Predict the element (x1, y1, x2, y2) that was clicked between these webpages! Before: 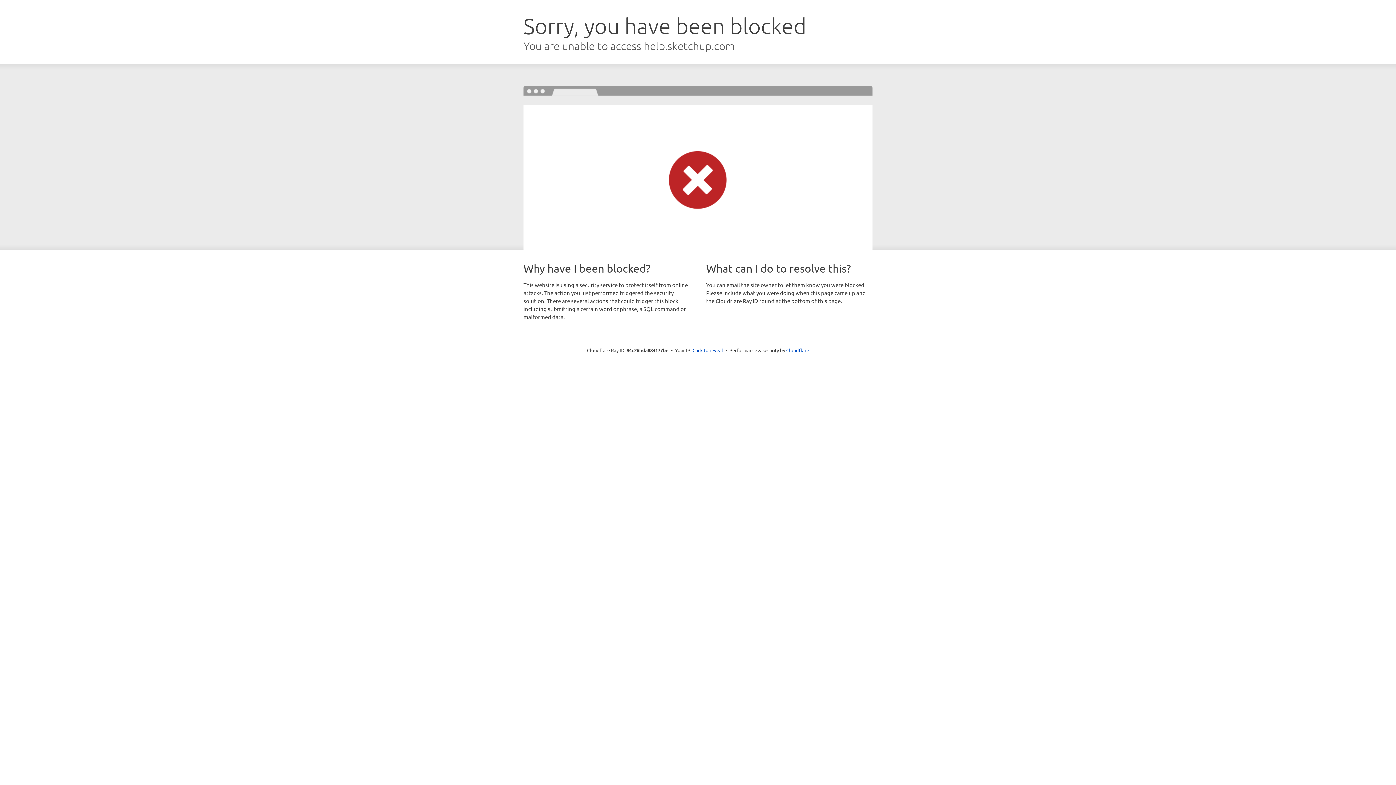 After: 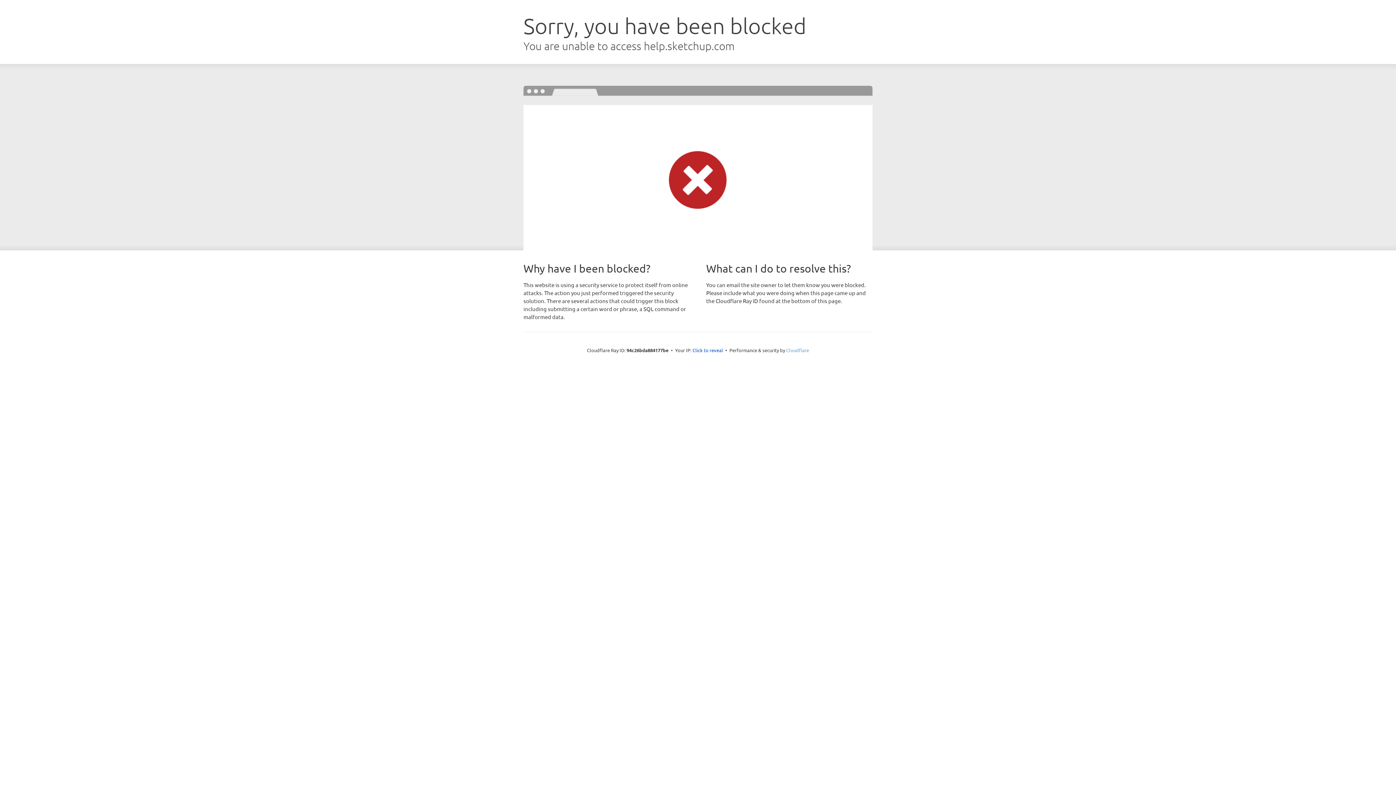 Action: bbox: (786, 347, 809, 353) label: Cloudflare